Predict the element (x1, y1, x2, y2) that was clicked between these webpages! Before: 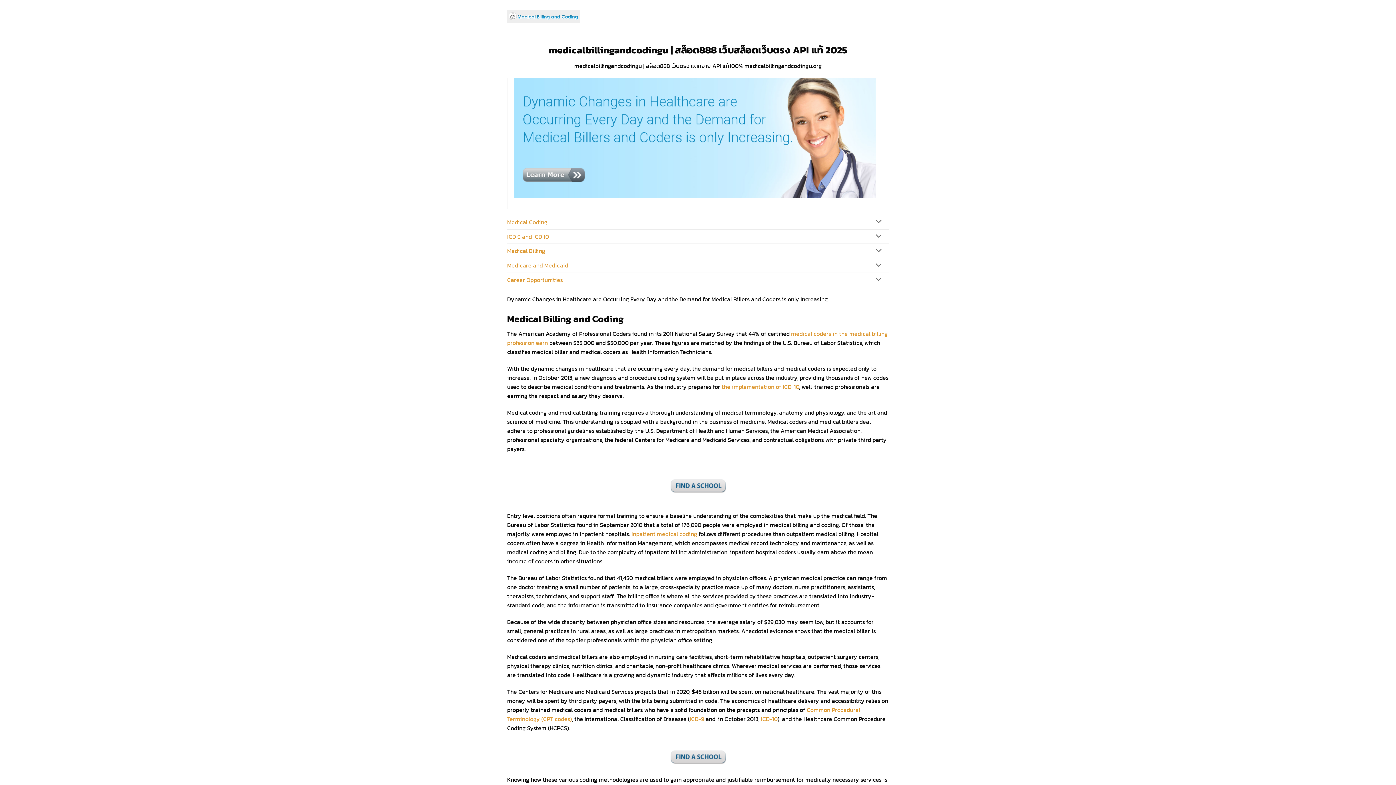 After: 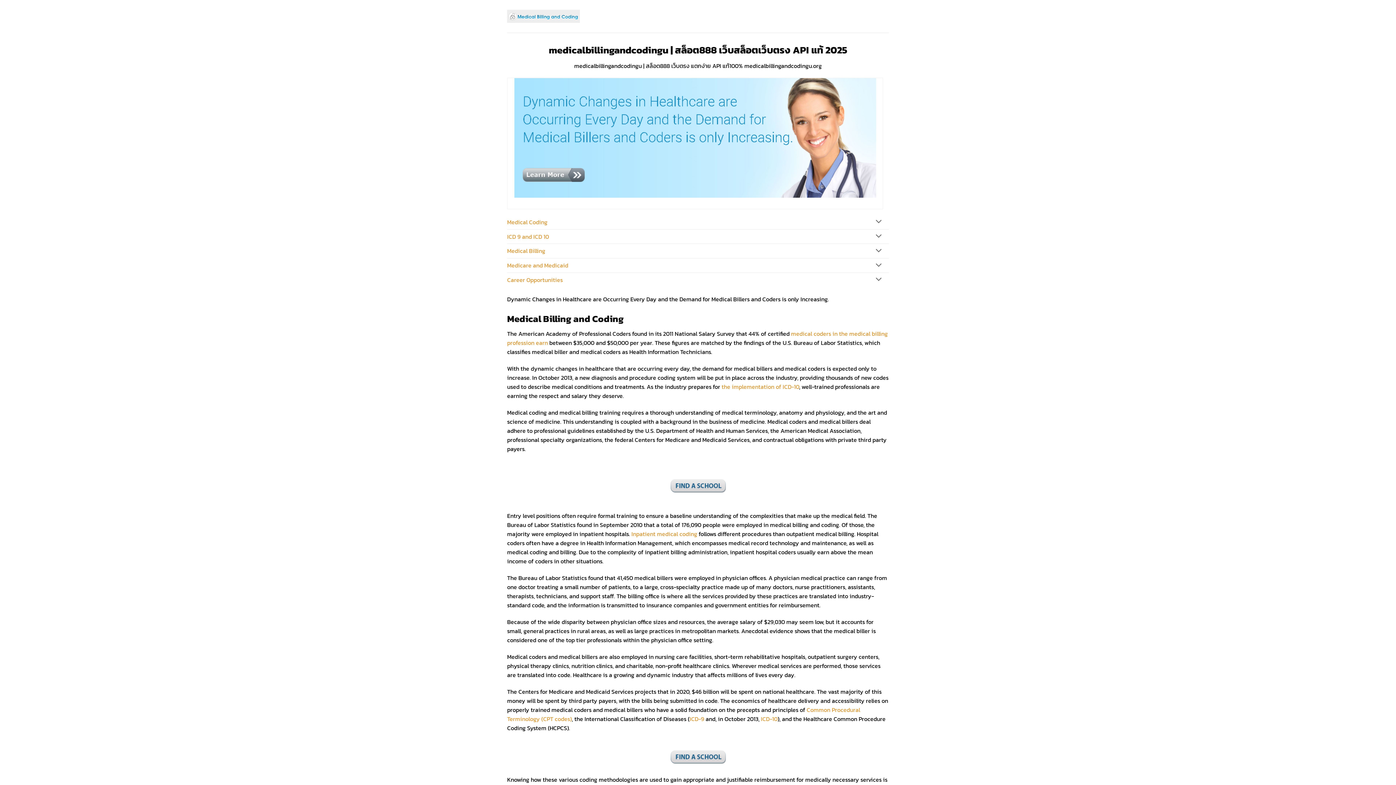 Action: label: Medicare and Medicaid bbox: (507, 258, 870, 272)